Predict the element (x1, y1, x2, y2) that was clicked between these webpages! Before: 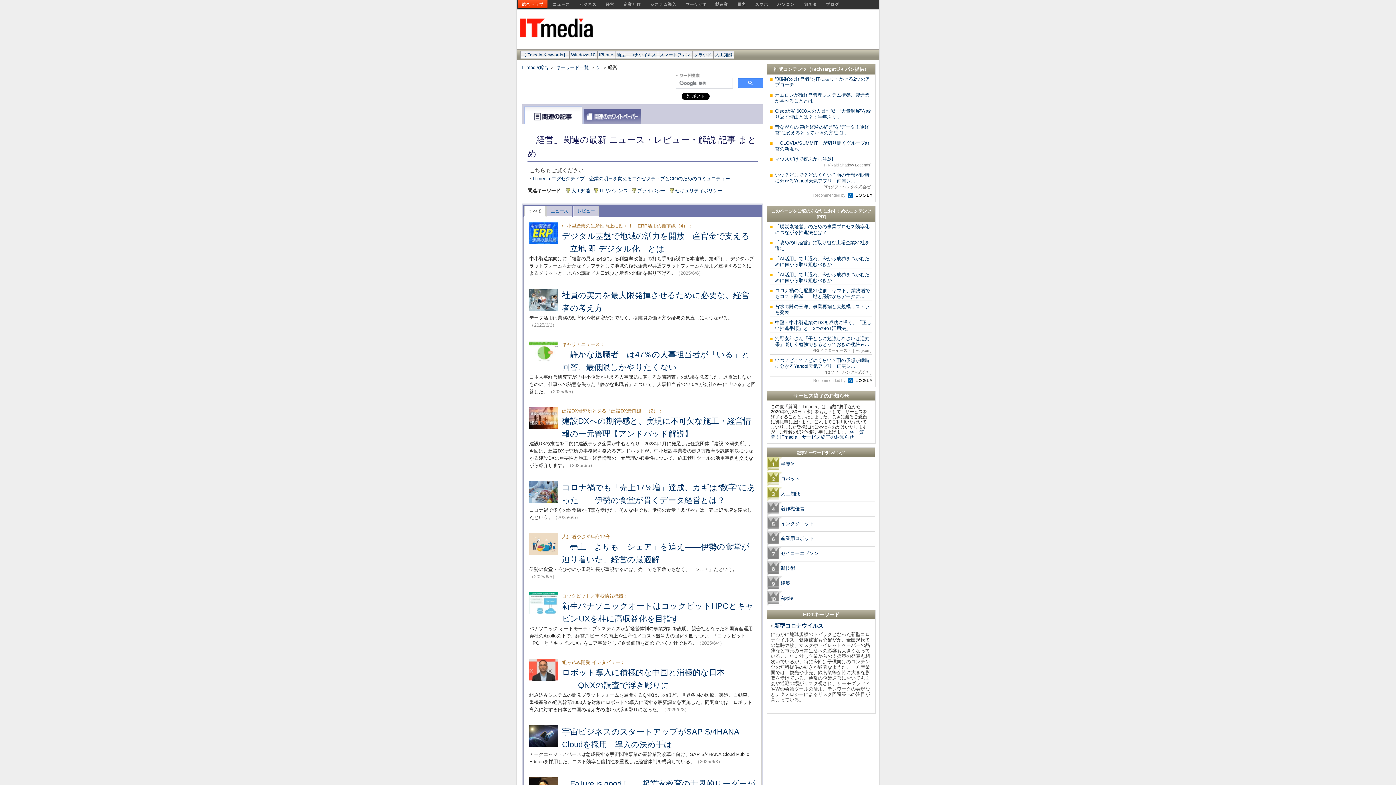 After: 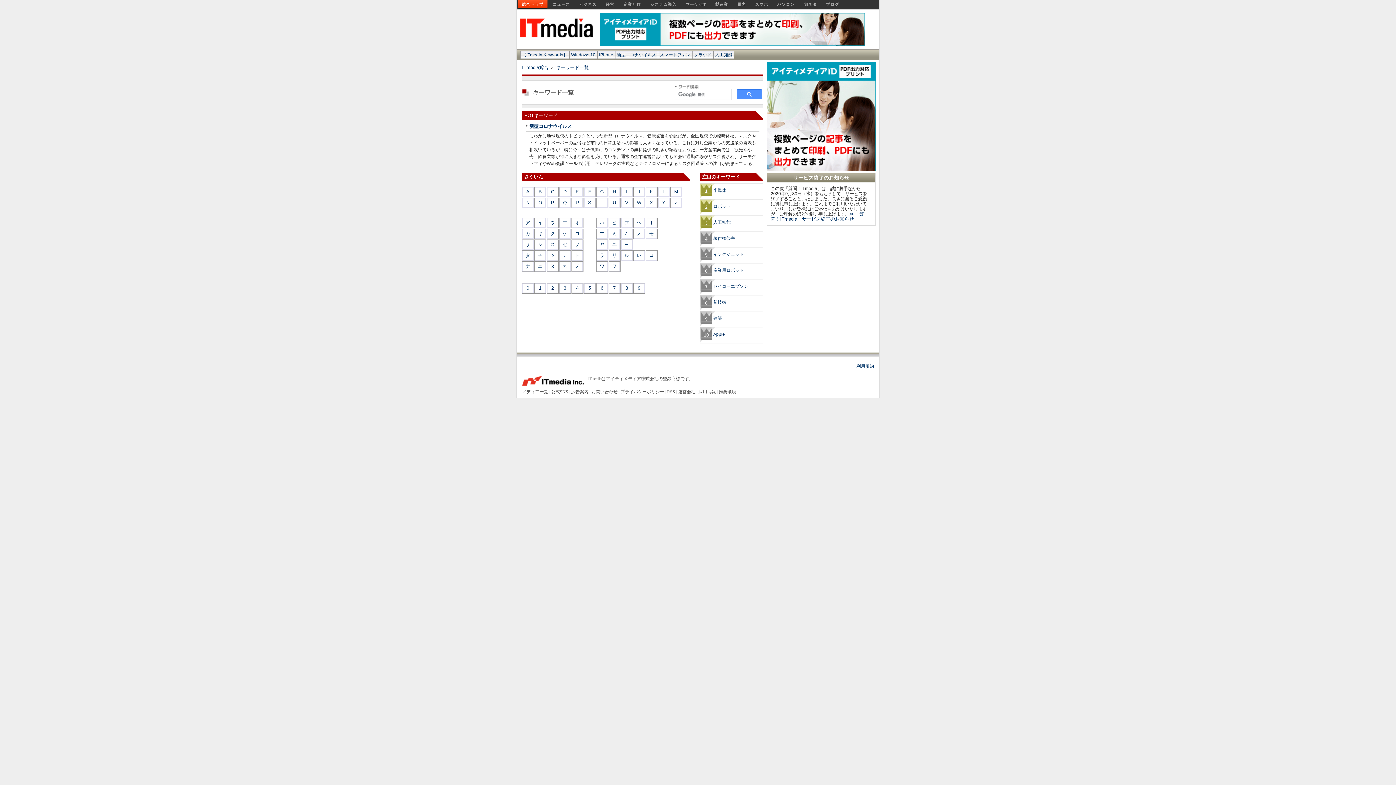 Action: label: 【ITmedia Keywords】 bbox: (522, 52, 567, 57)